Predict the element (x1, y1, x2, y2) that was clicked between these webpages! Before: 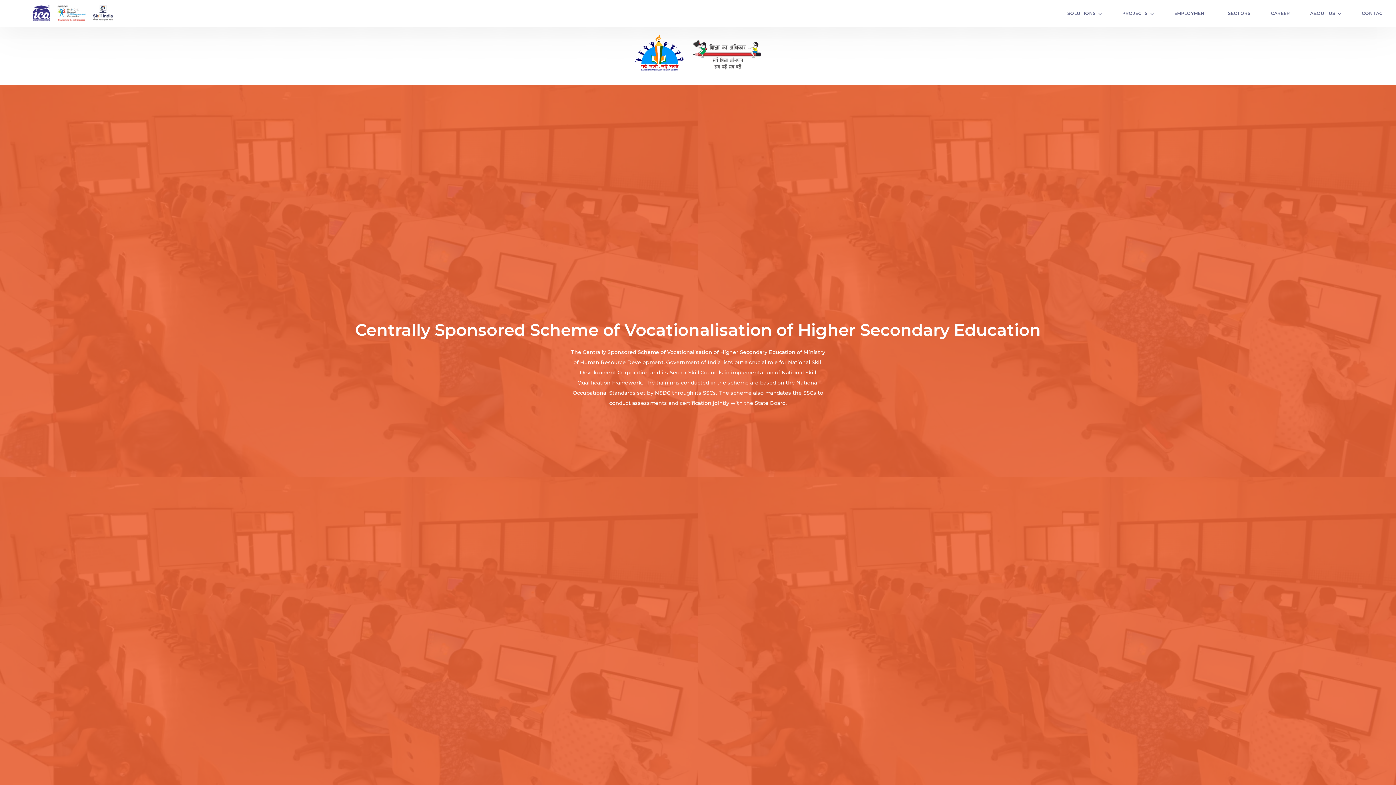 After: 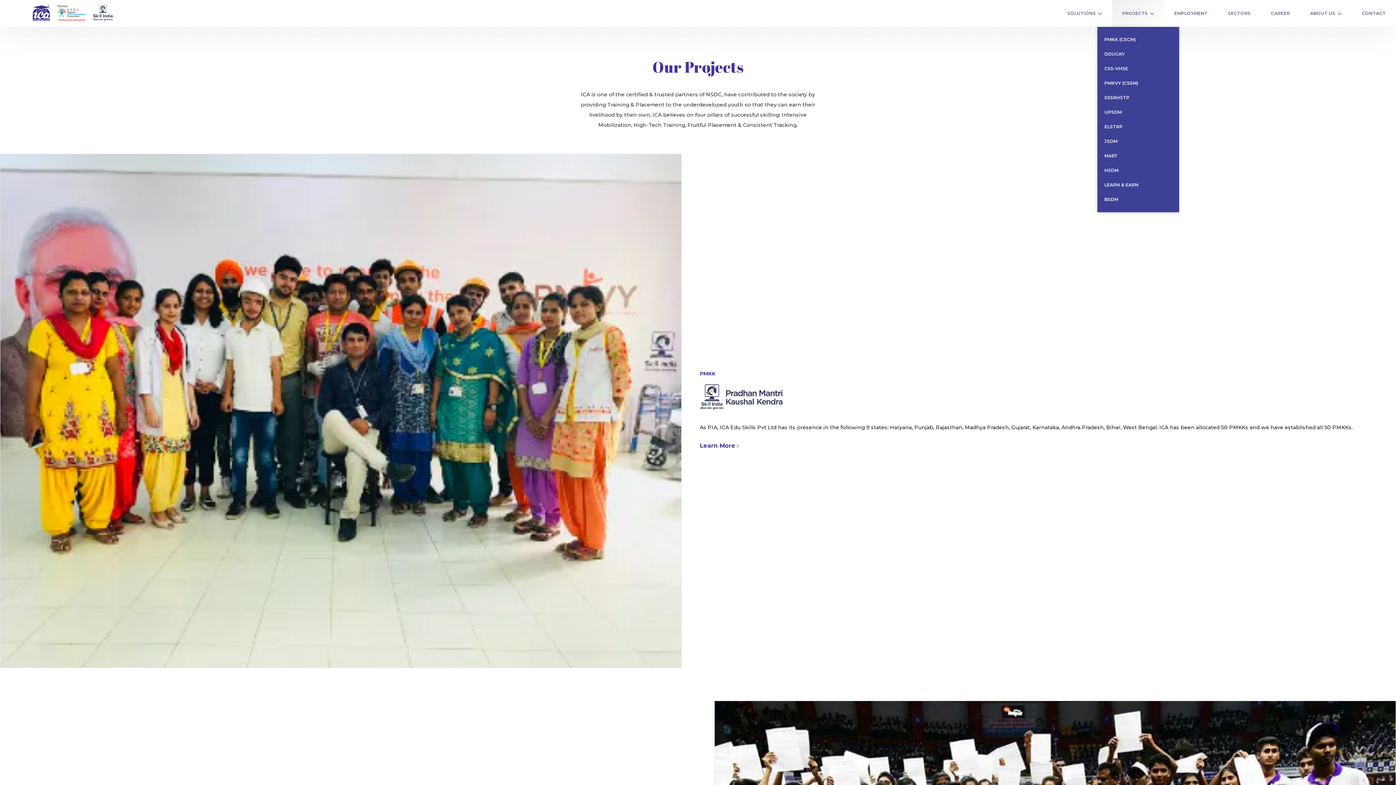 Action: bbox: (1122, 10, 1154, 19) label: PROJECTS